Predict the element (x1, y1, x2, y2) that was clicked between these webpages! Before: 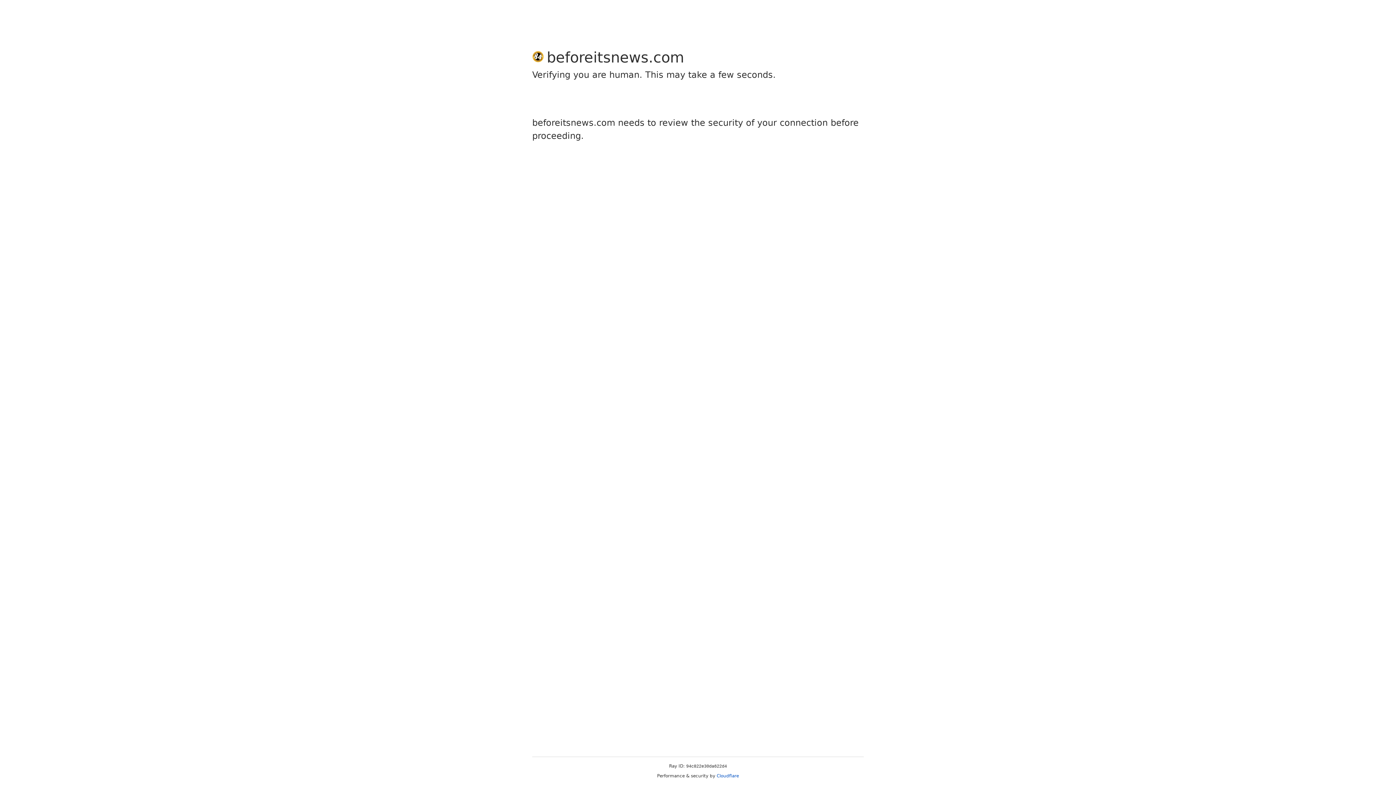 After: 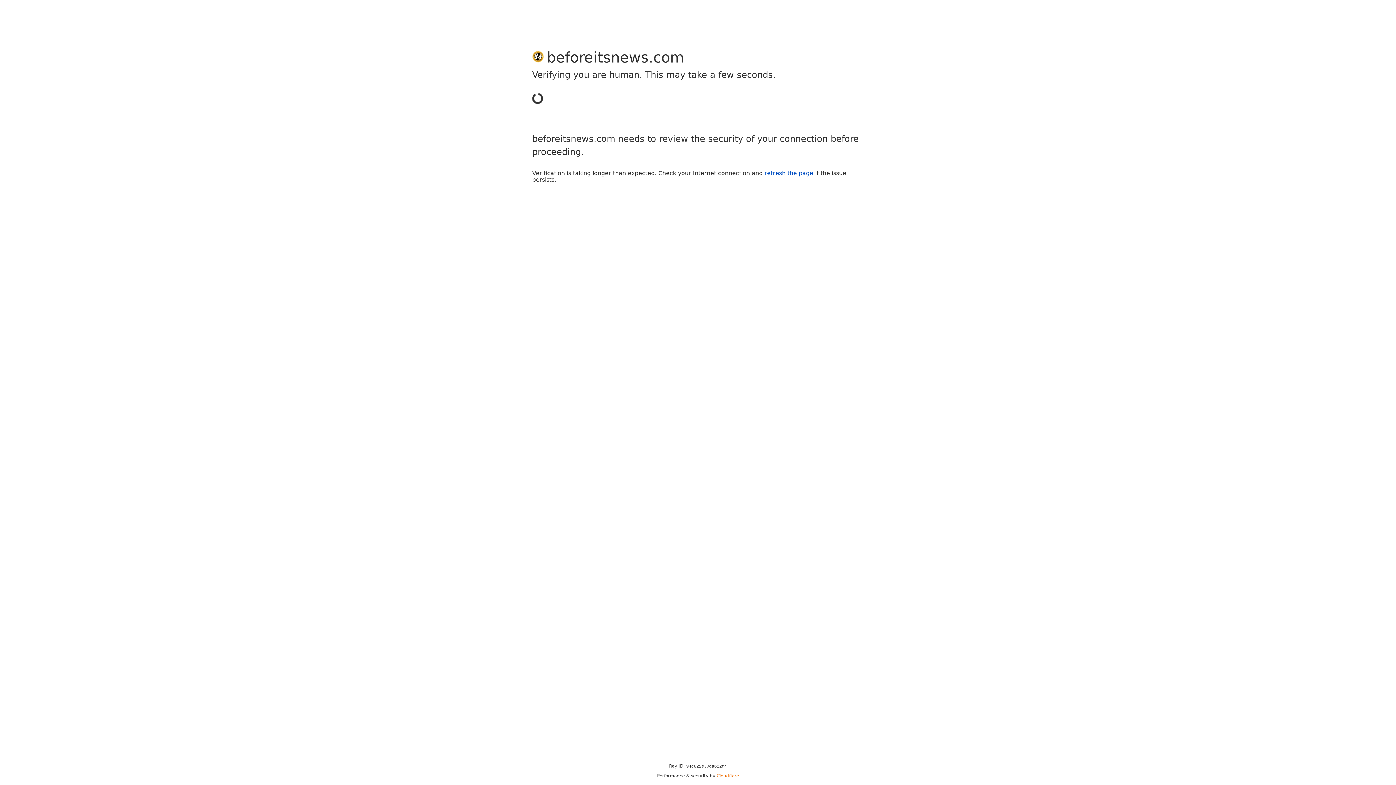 Action: bbox: (716, 773, 739, 778) label: Cloudflare